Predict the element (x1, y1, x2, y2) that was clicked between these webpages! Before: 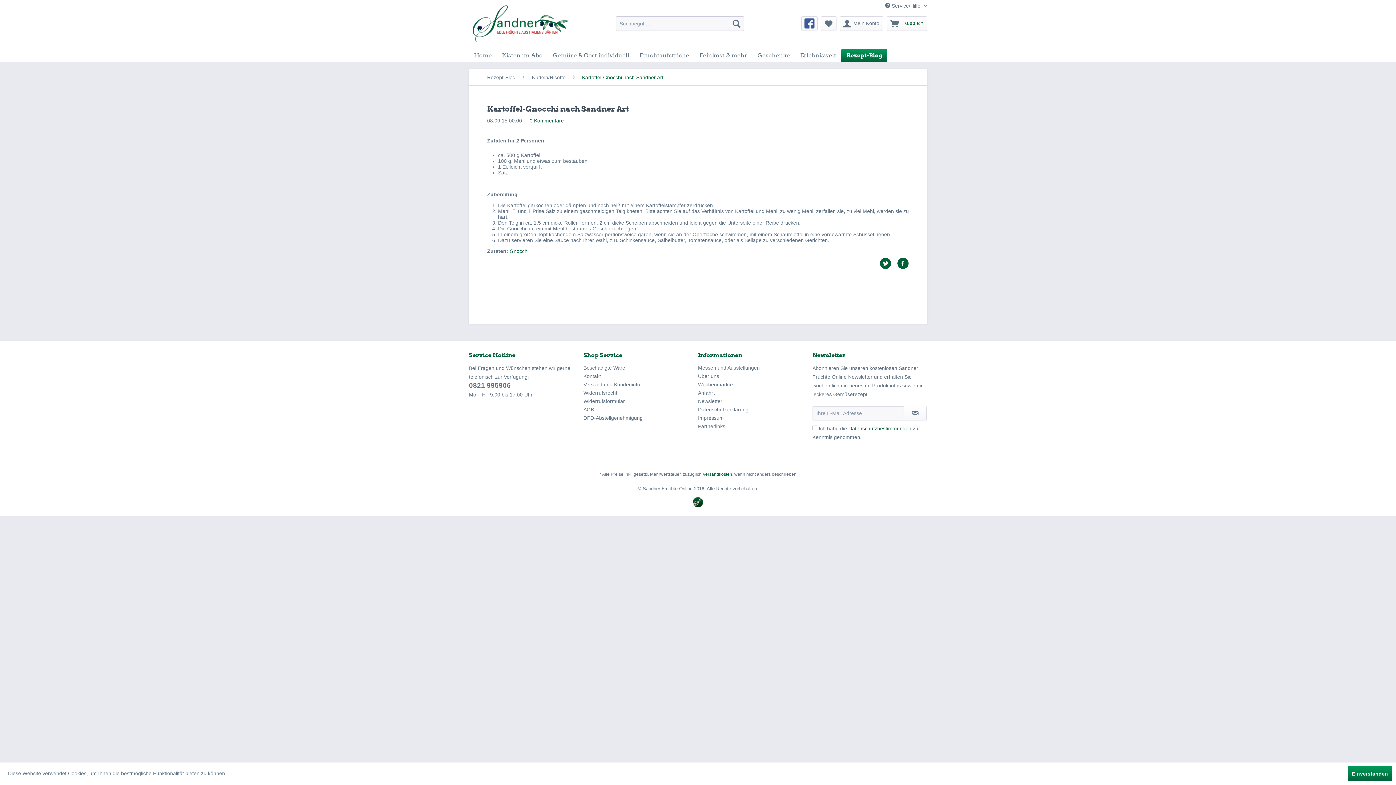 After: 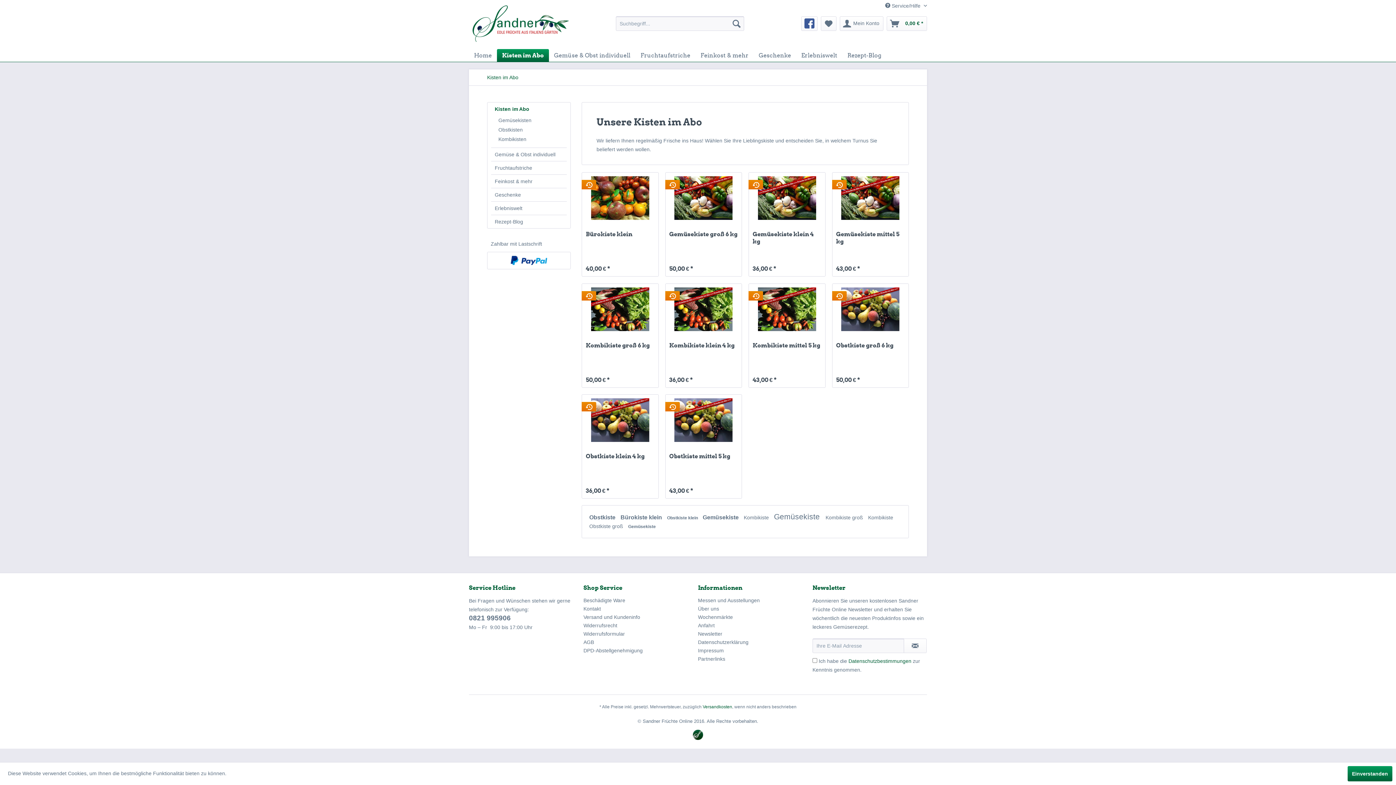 Action: label: Kisten im Abo bbox: (497, 49, 548, 61)